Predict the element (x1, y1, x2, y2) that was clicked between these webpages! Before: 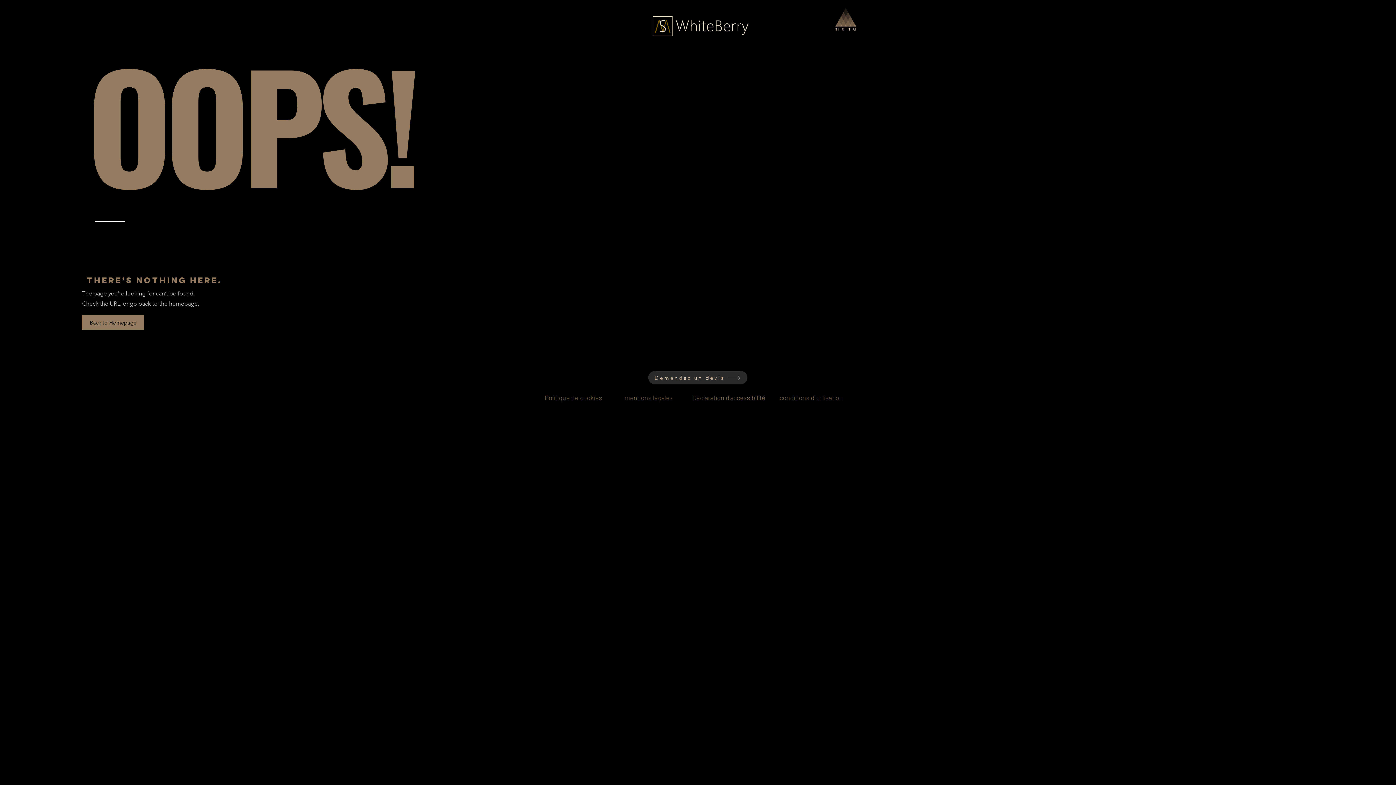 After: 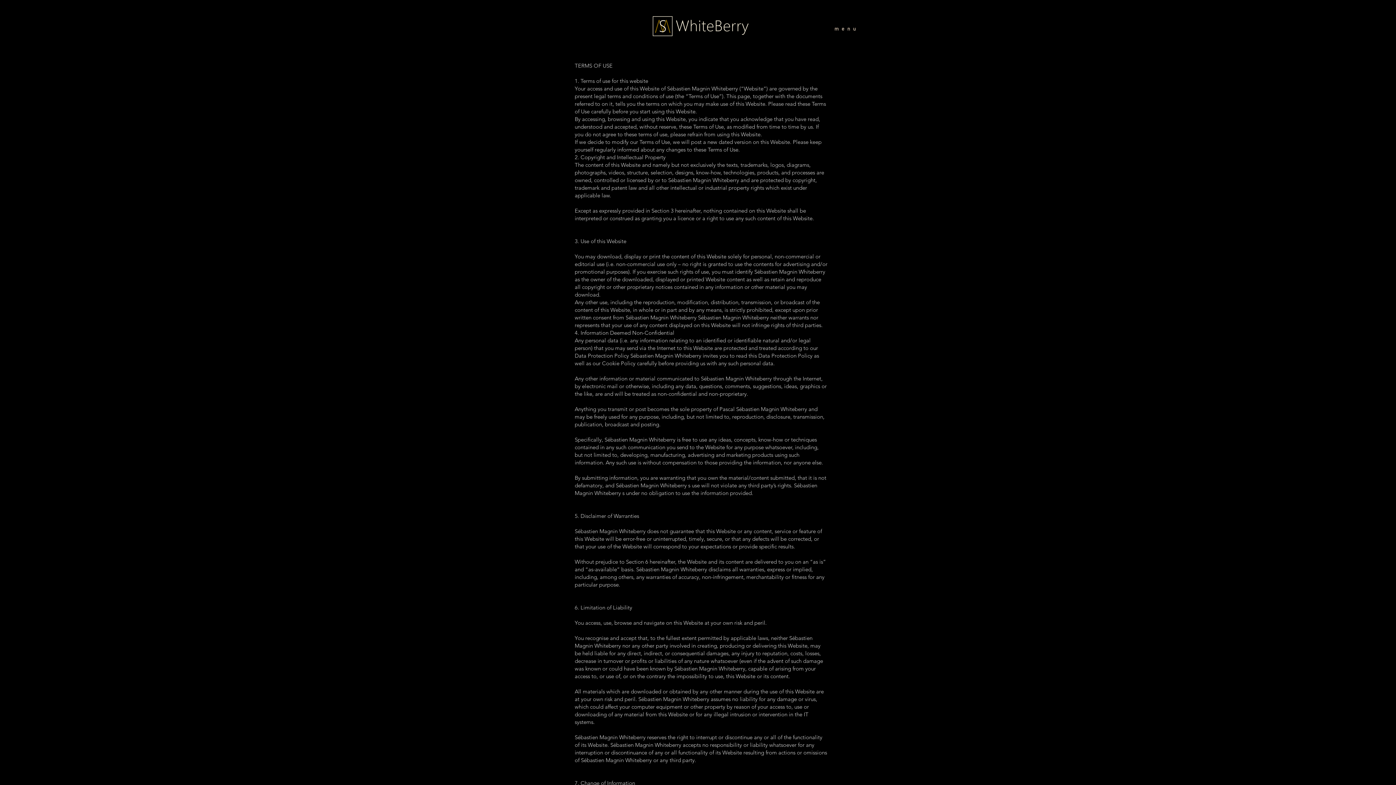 Action: bbox: (784, 369, 860, 380)